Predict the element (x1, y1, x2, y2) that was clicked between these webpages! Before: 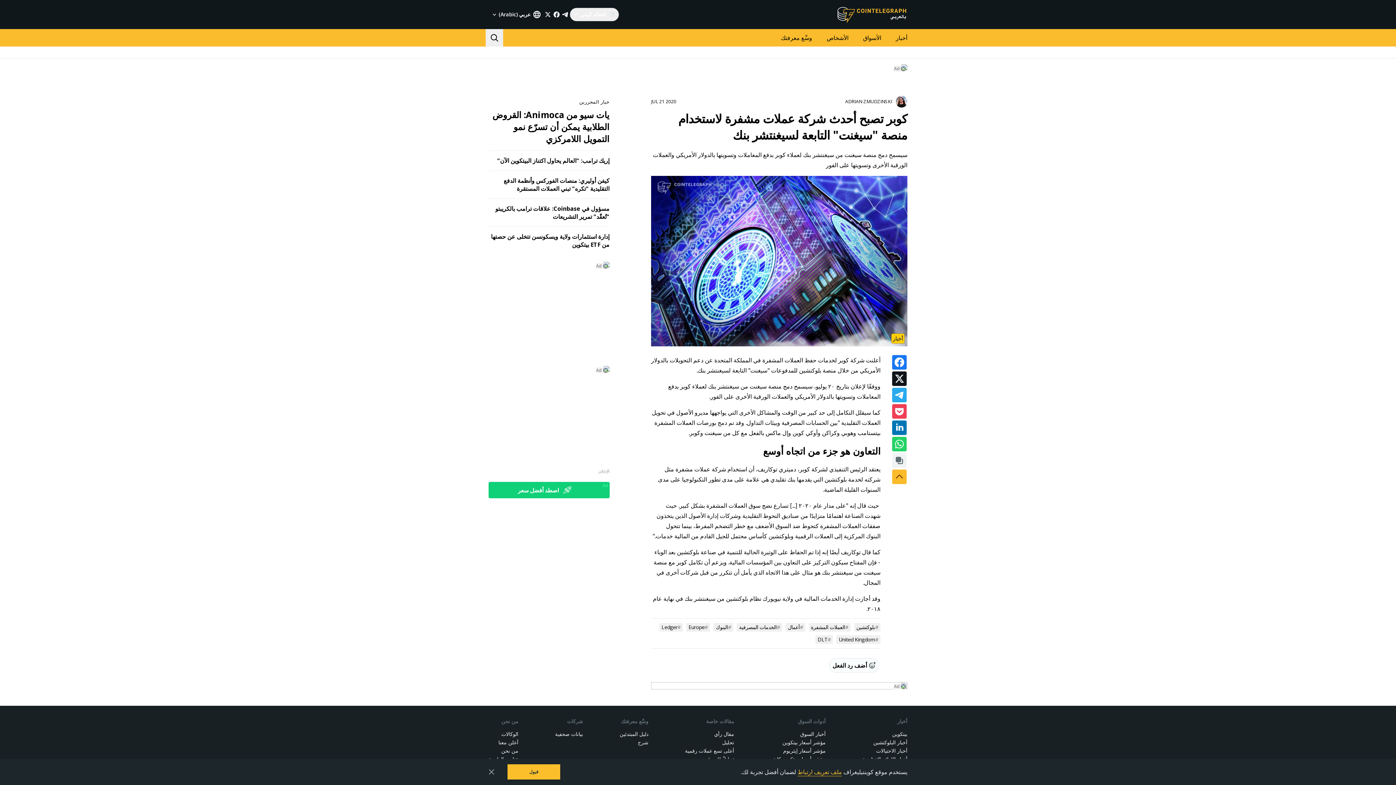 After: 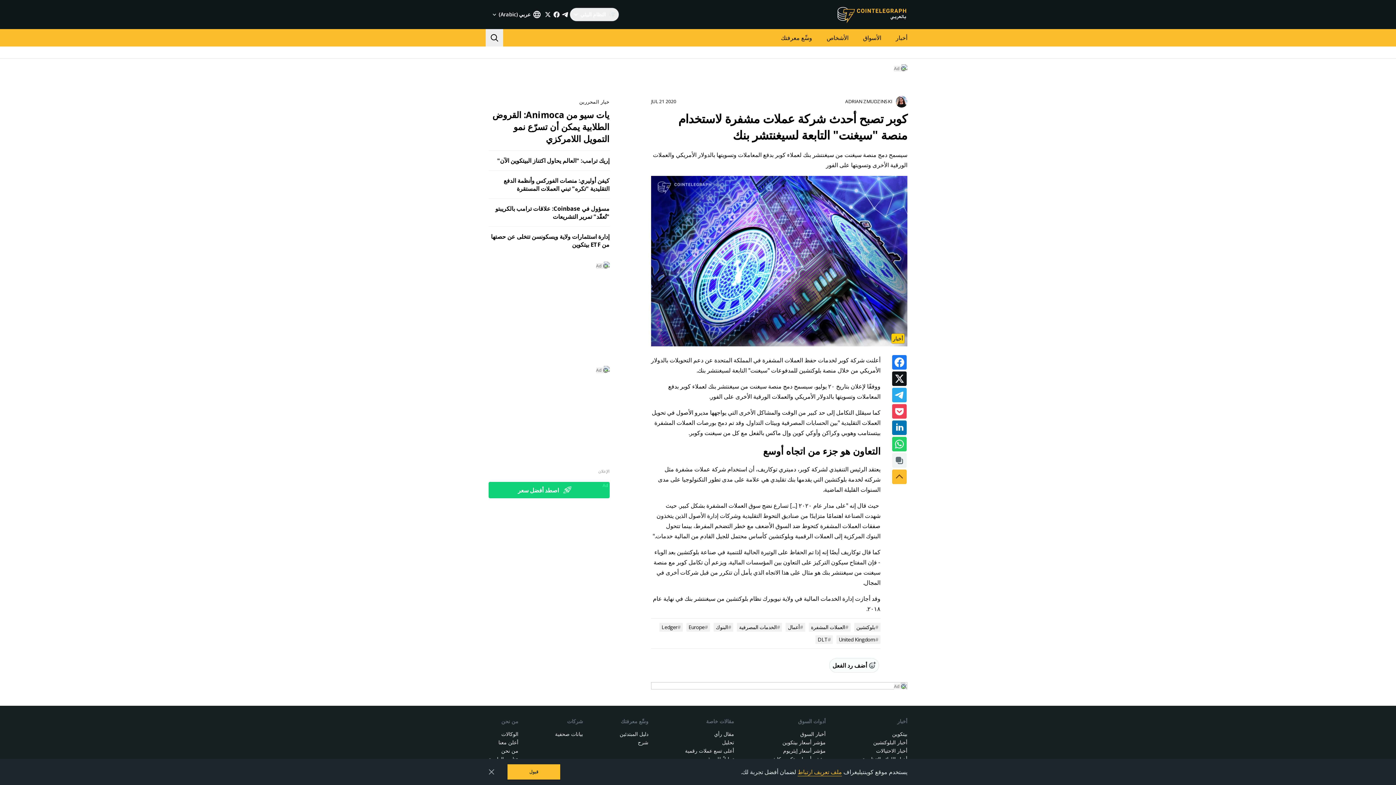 Action: bbox: (561, 10, 569, 18)